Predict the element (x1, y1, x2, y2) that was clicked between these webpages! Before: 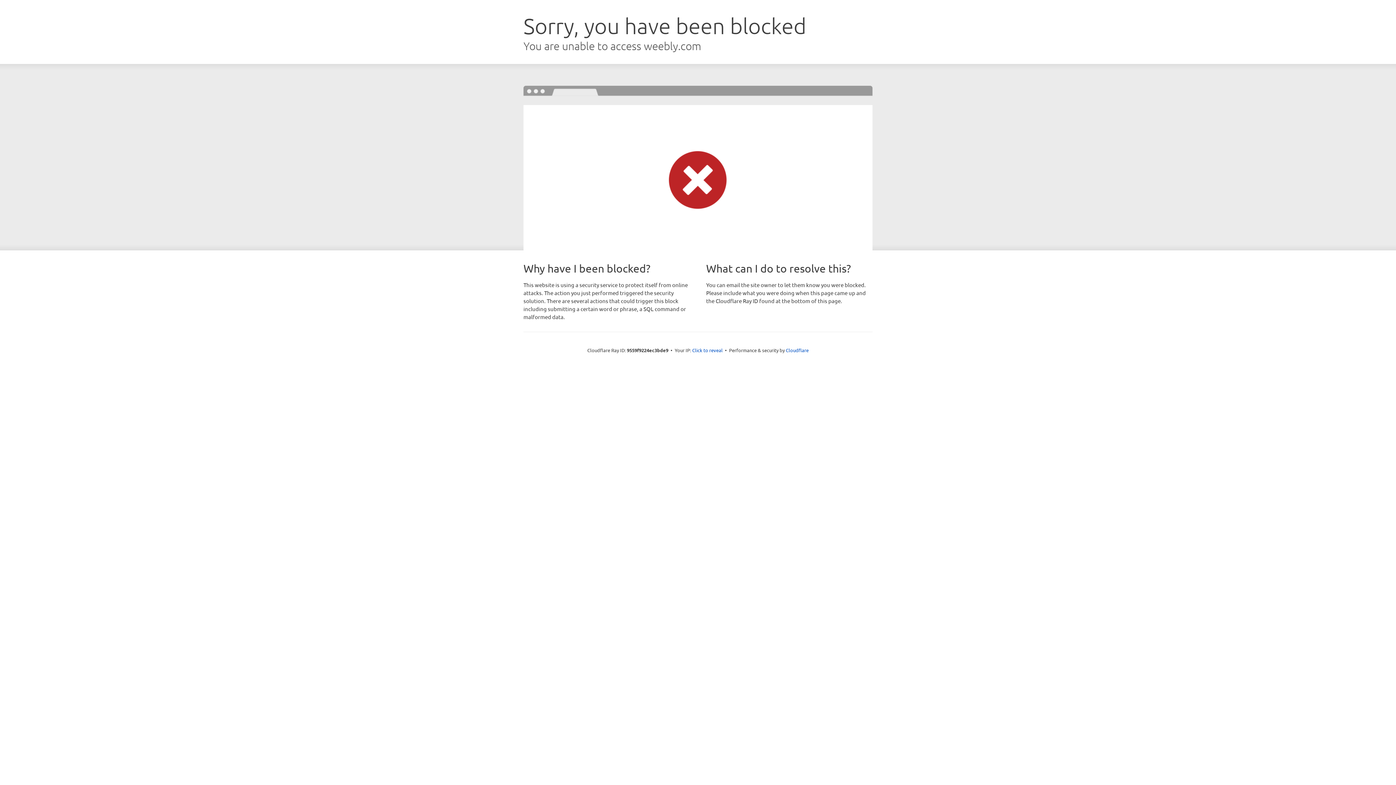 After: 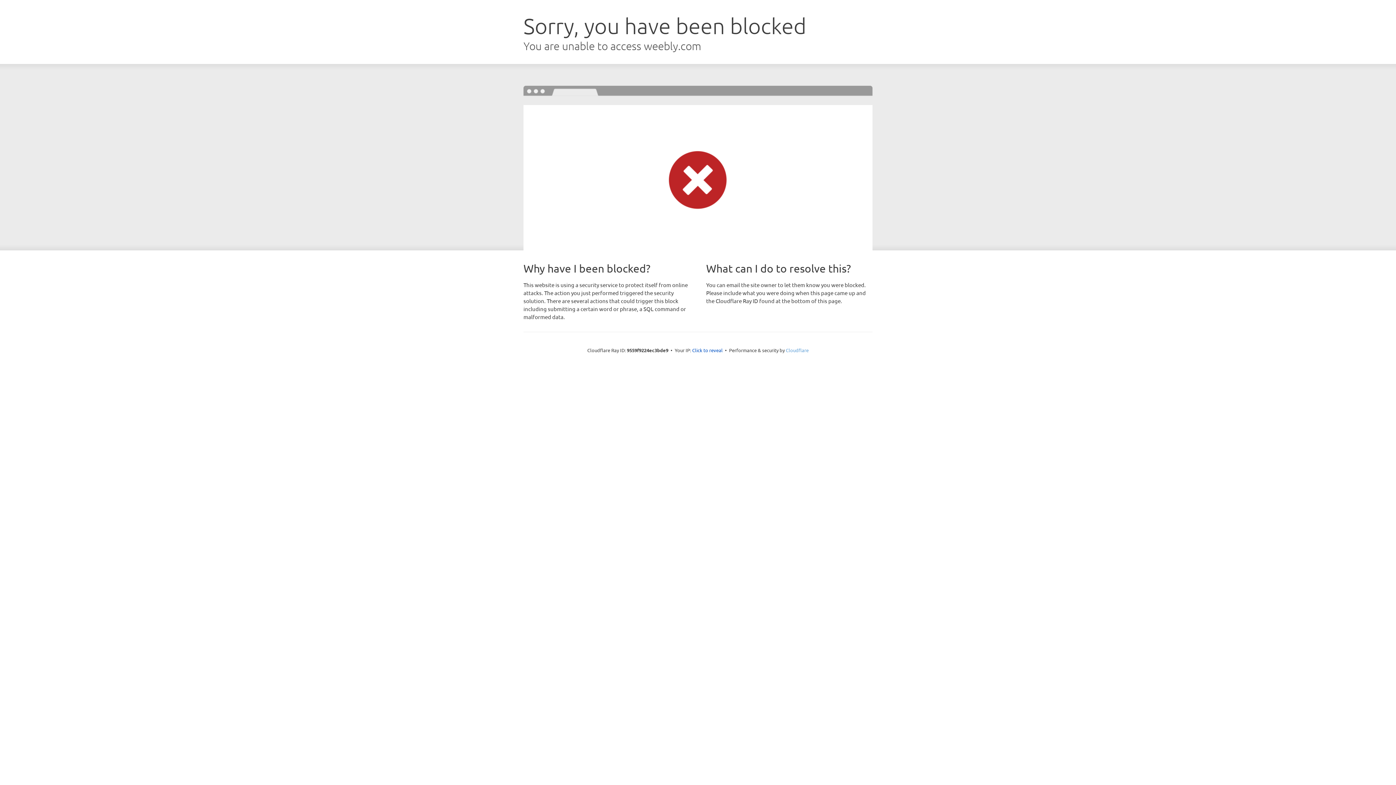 Action: label: Cloudflare bbox: (786, 347, 808, 353)